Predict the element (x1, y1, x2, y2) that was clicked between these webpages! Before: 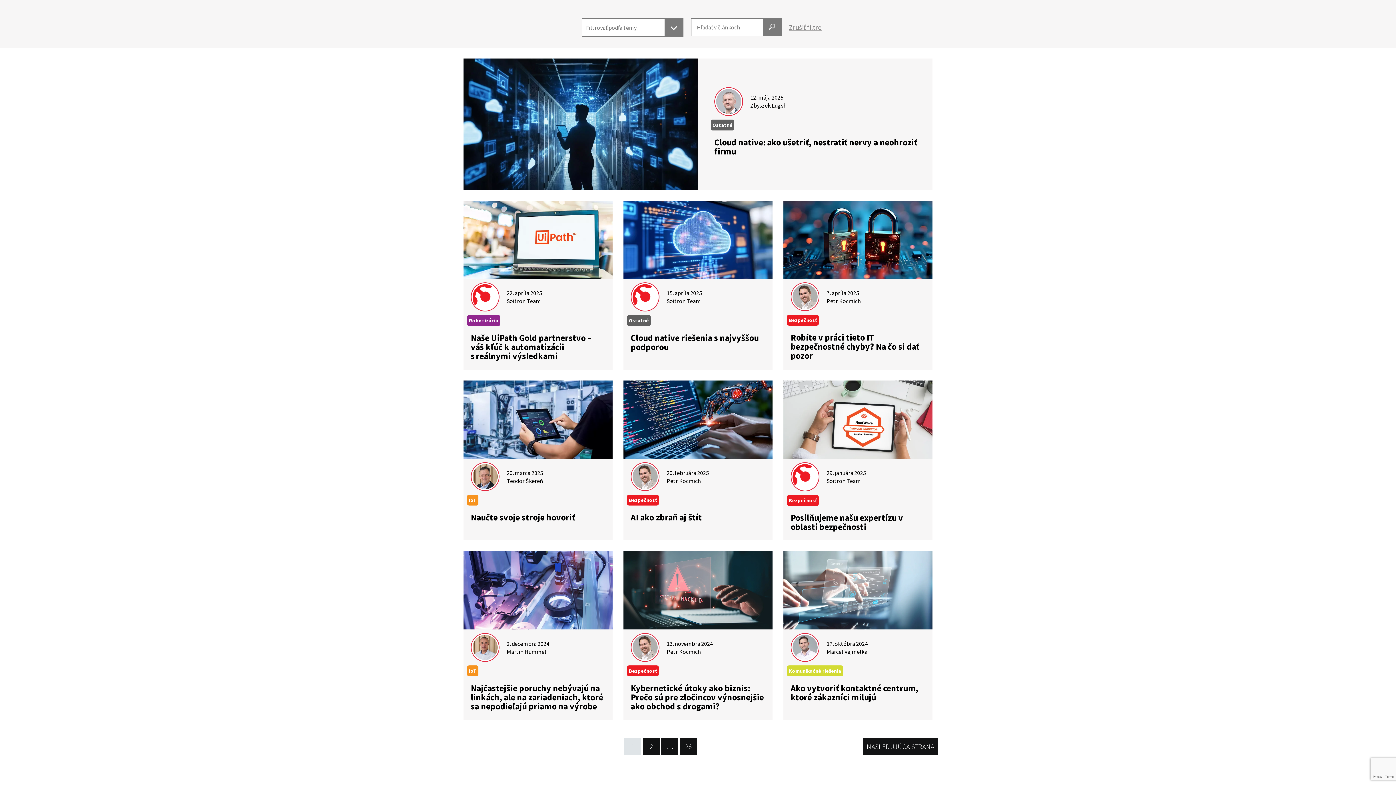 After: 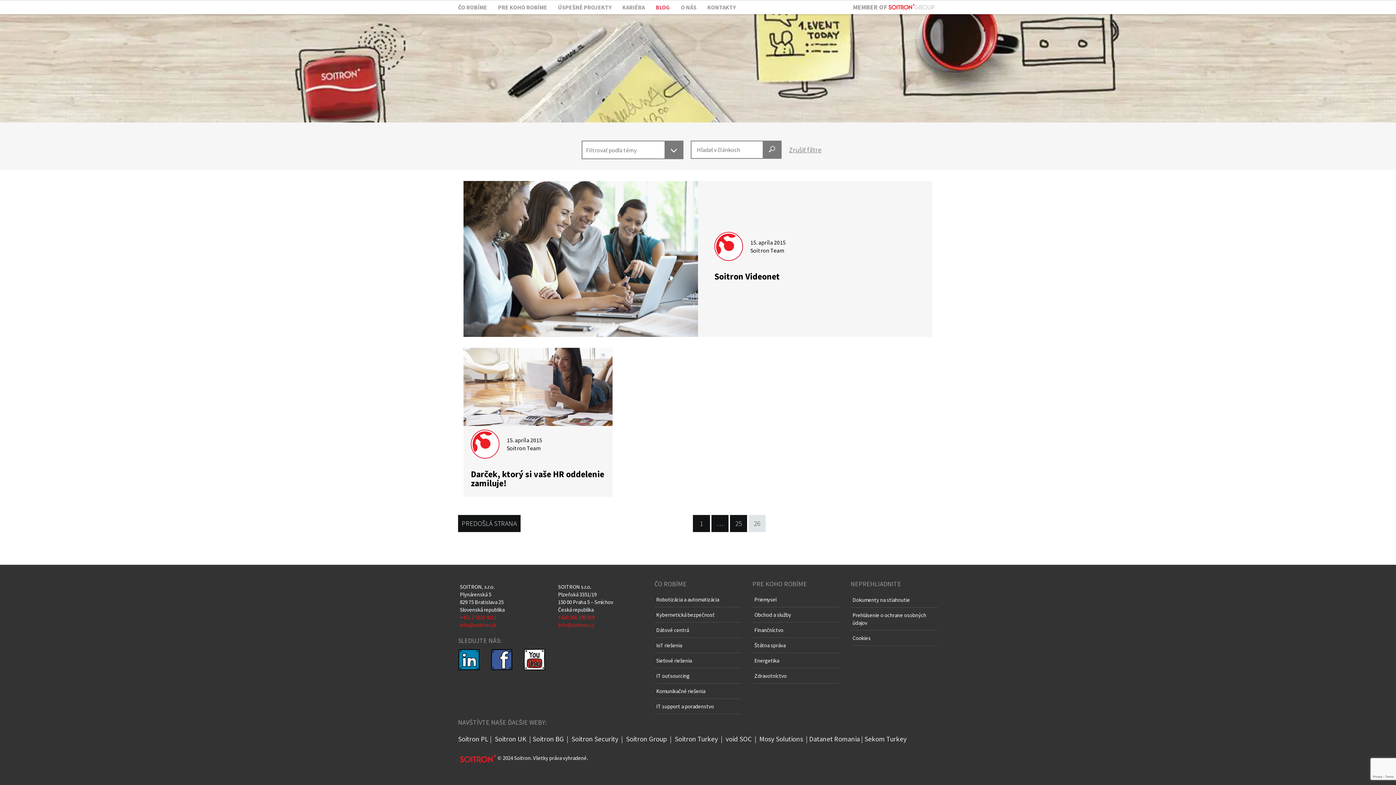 Action: bbox: (680, 738, 697, 755) label: 26